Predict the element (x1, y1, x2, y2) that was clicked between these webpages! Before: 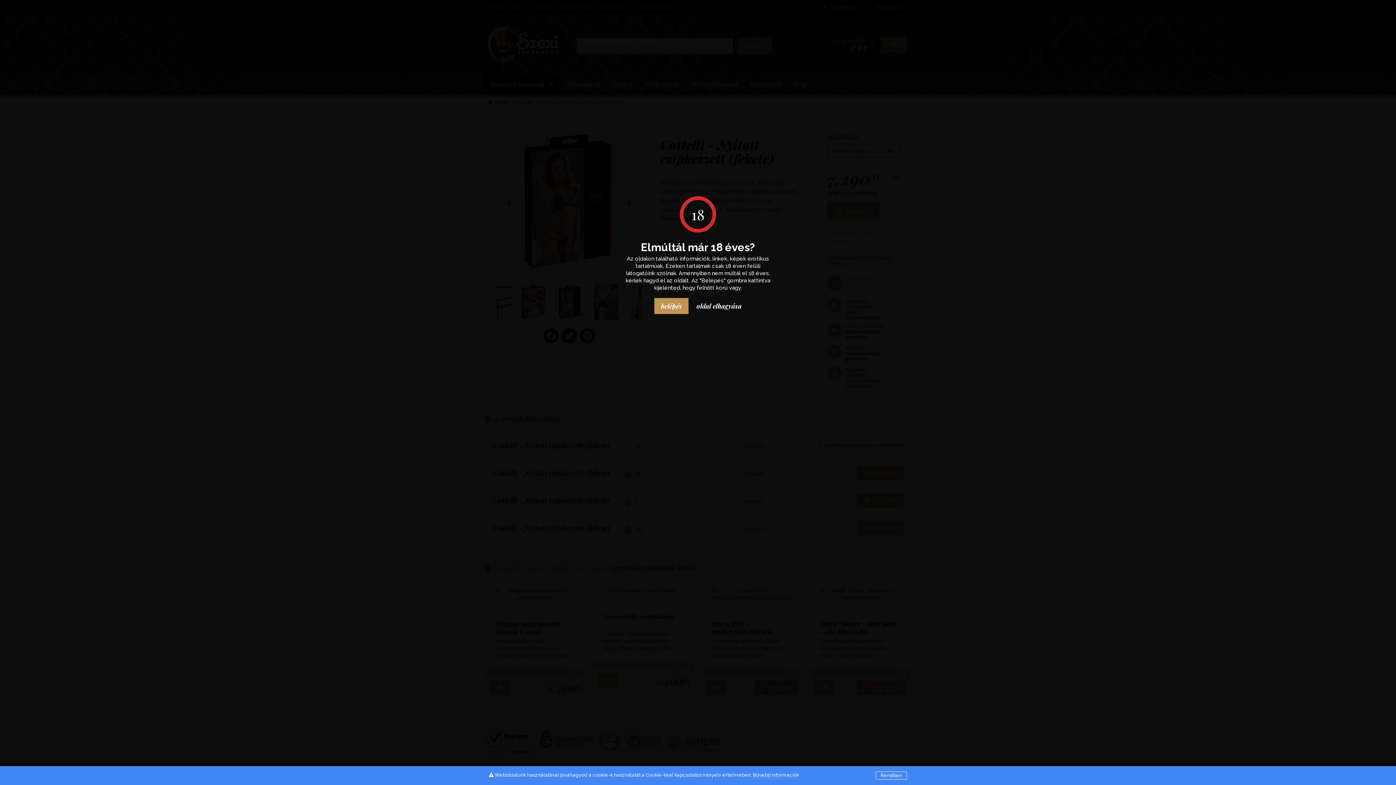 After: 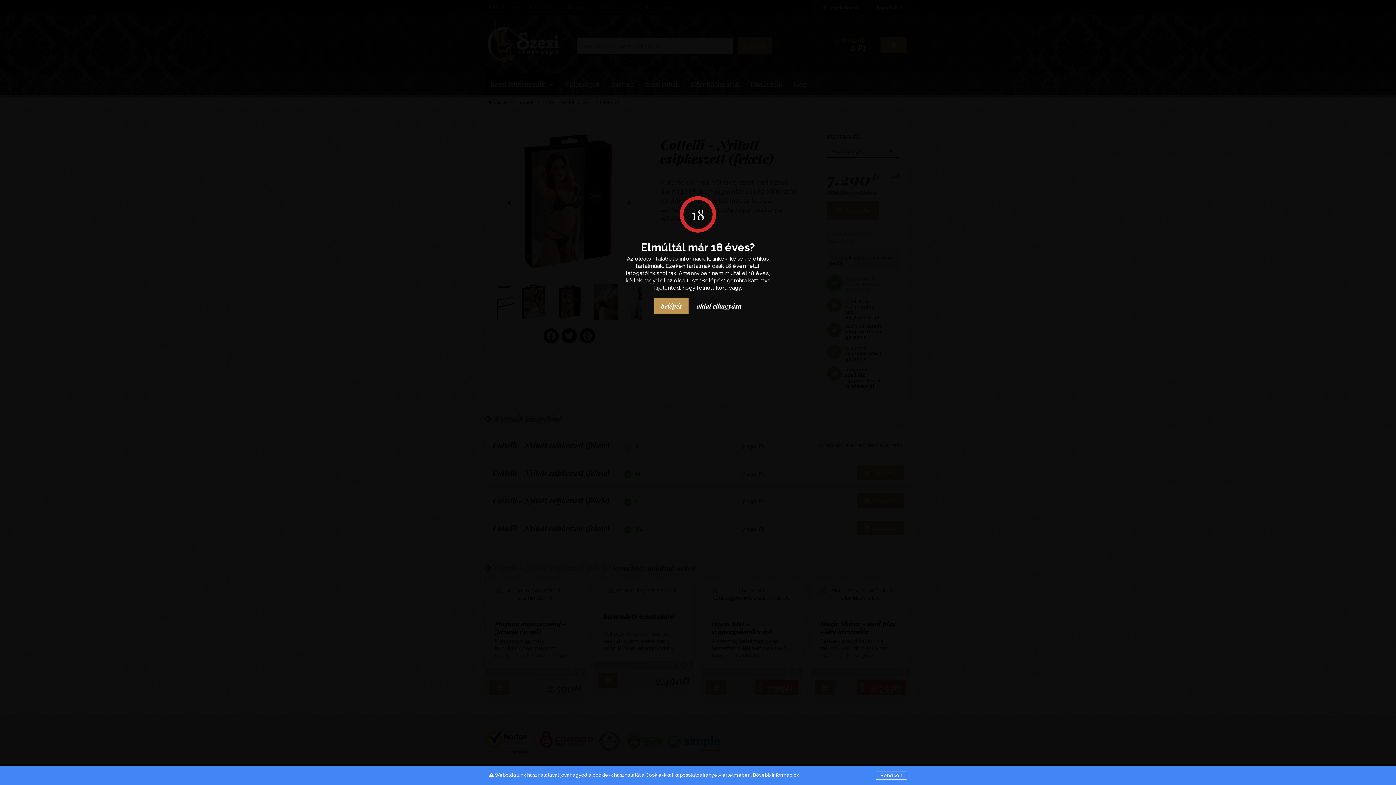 Action: bbox: (753, 772, 799, 778) label: Bővebb információk